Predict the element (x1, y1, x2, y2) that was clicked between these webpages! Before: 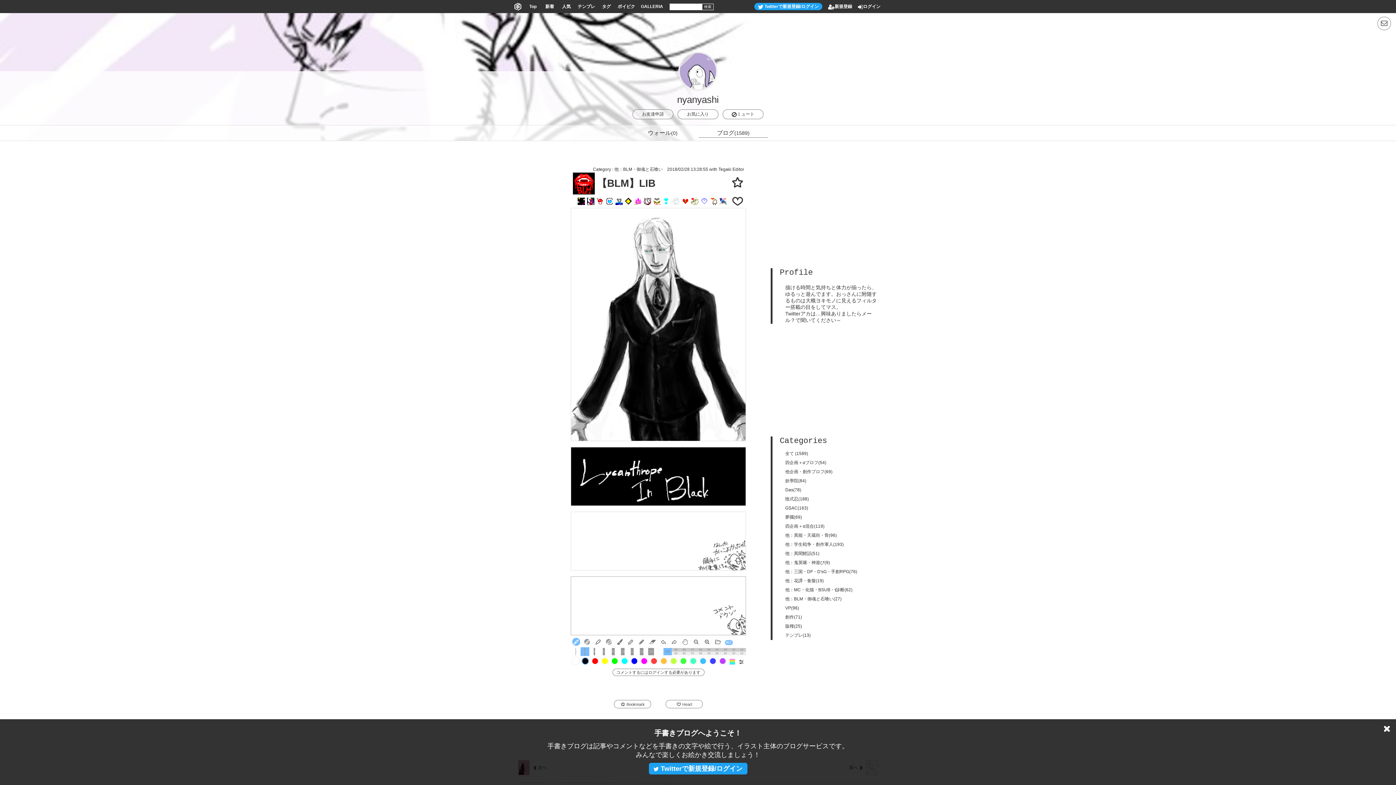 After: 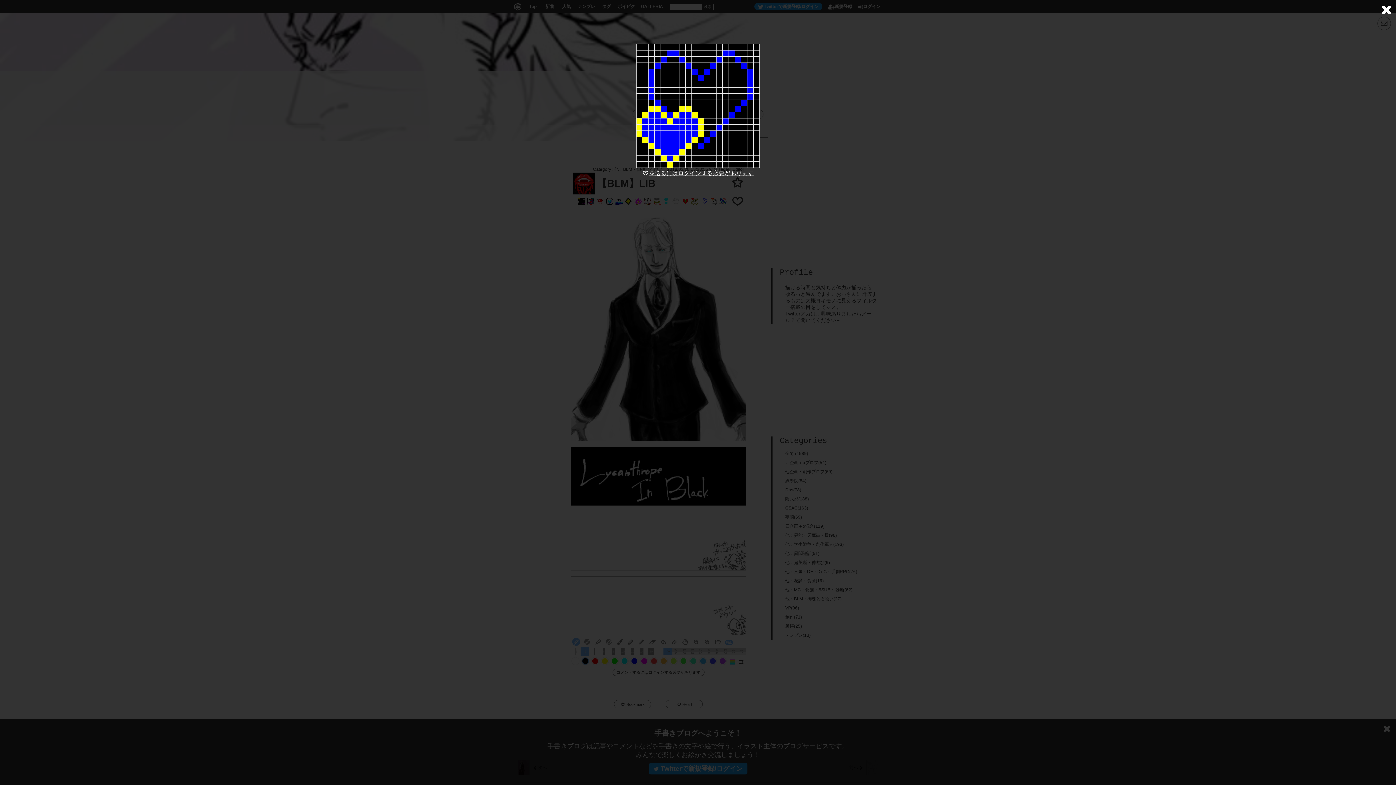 Action: bbox: (665, 700, 702, 708) label:  Heart